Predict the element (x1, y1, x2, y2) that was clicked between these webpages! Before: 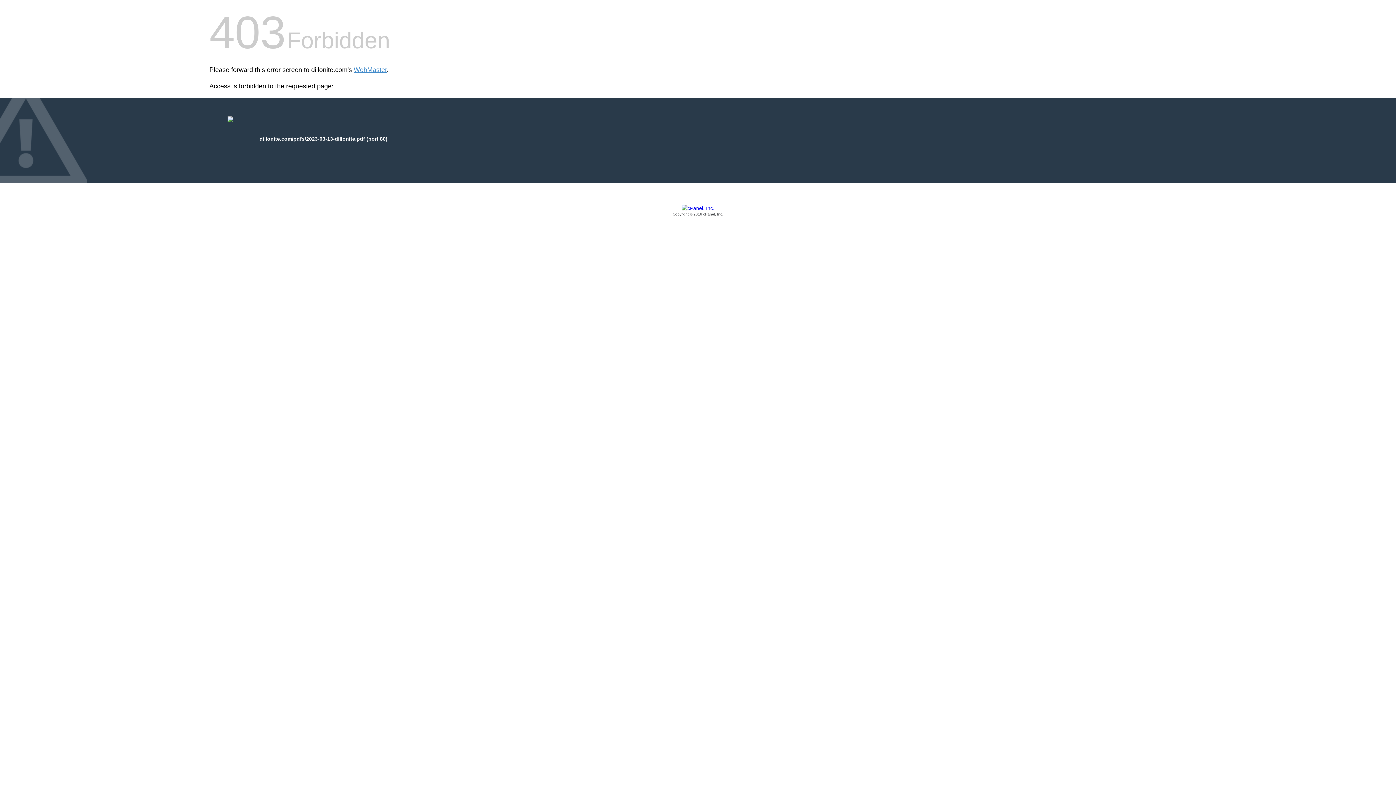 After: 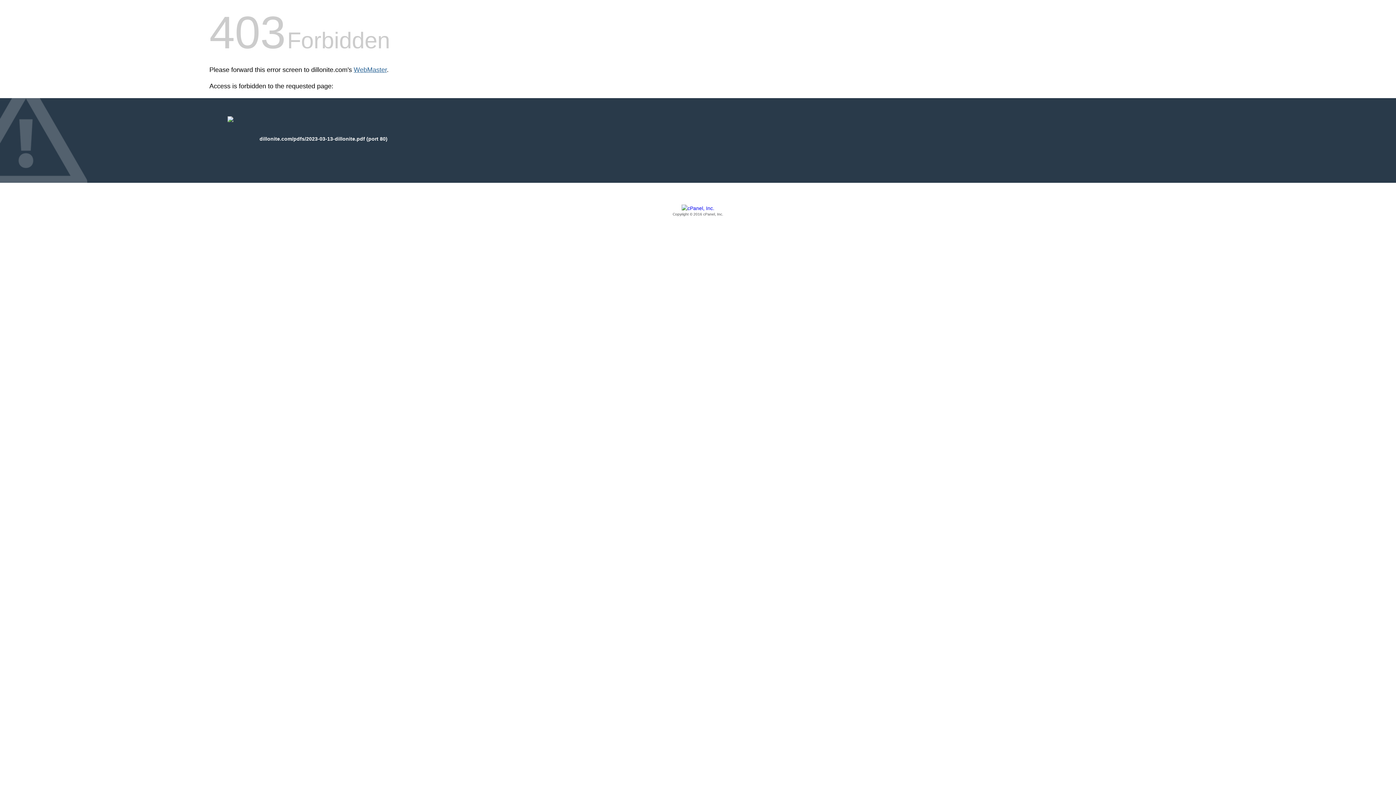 Action: label: WebMaster bbox: (353, 66, 386, 73)